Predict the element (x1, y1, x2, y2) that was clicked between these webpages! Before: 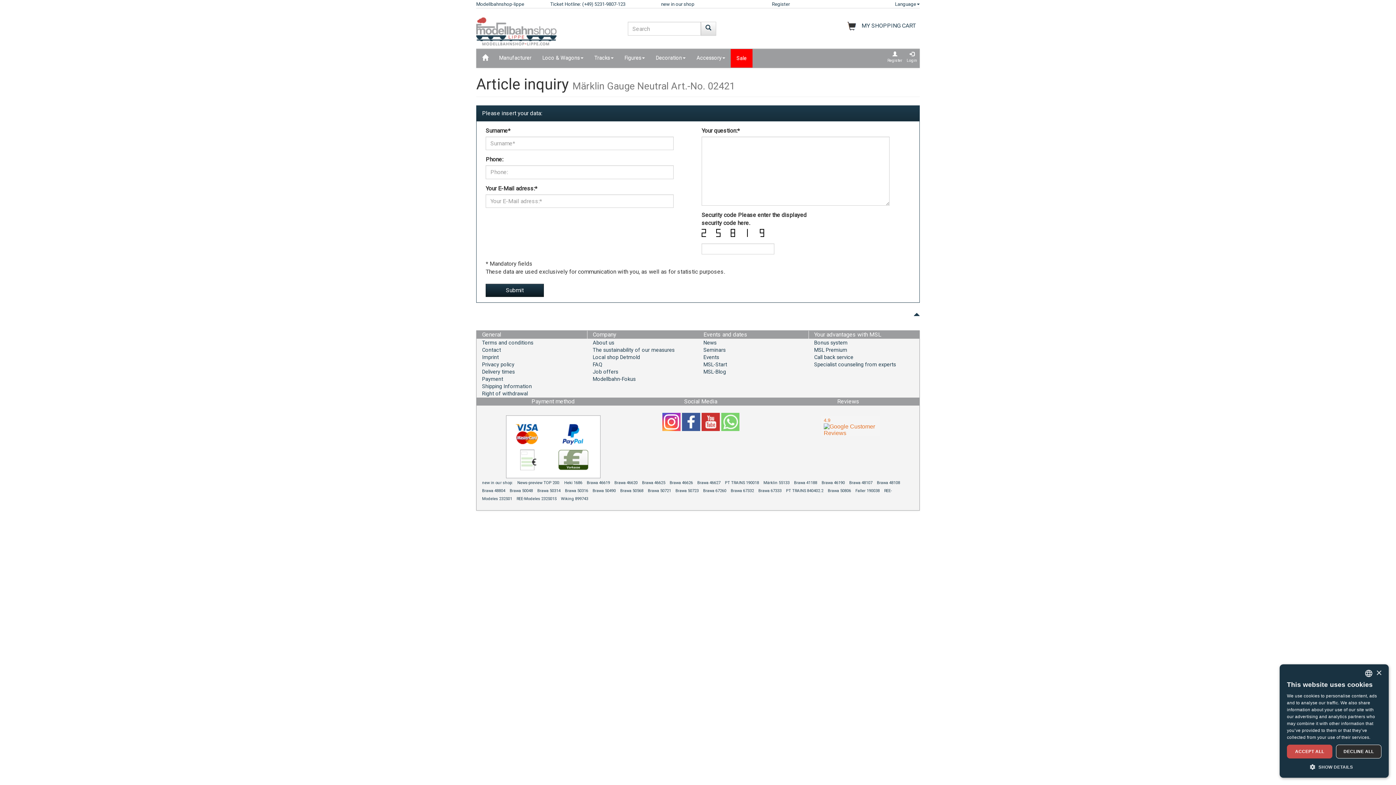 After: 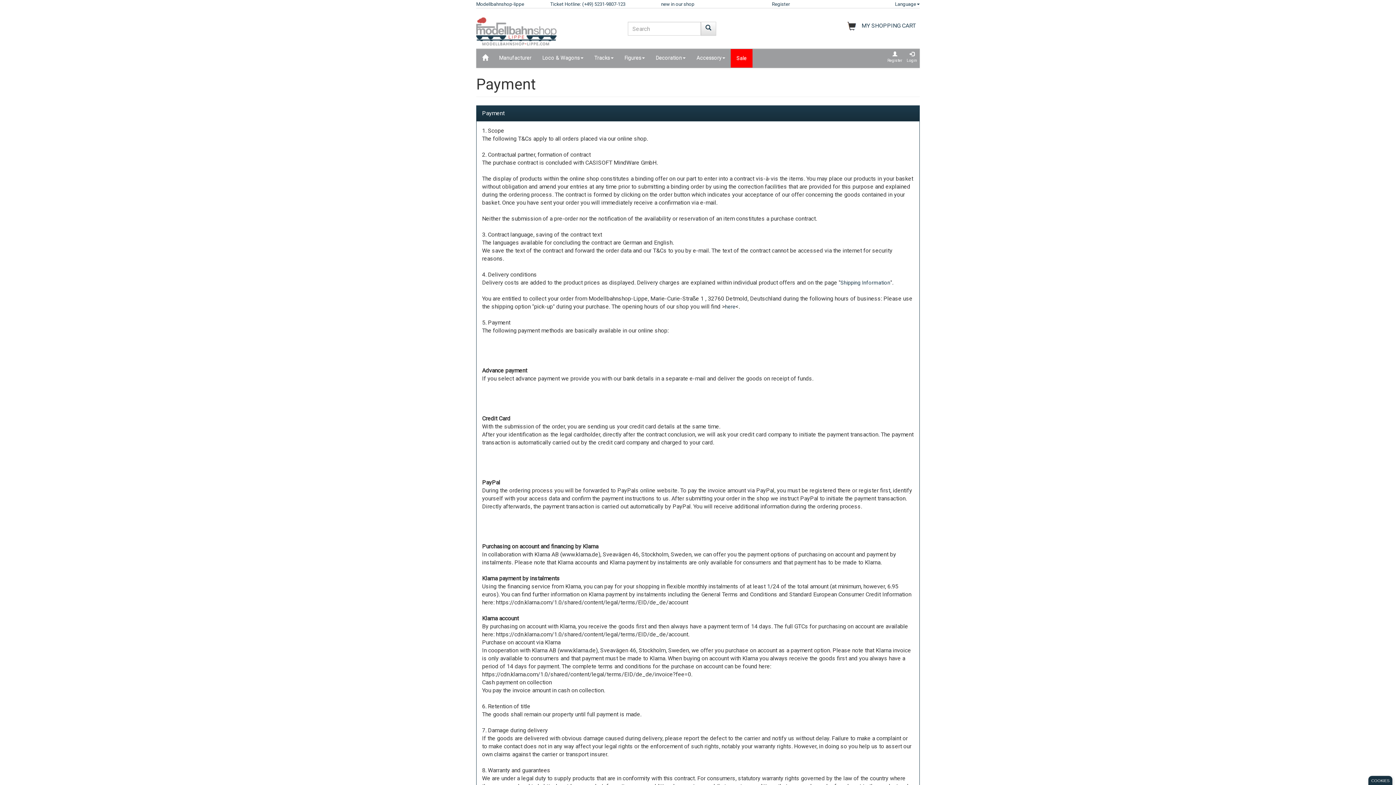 Action: label: Payment bbox: (482, 375, 587, 383)